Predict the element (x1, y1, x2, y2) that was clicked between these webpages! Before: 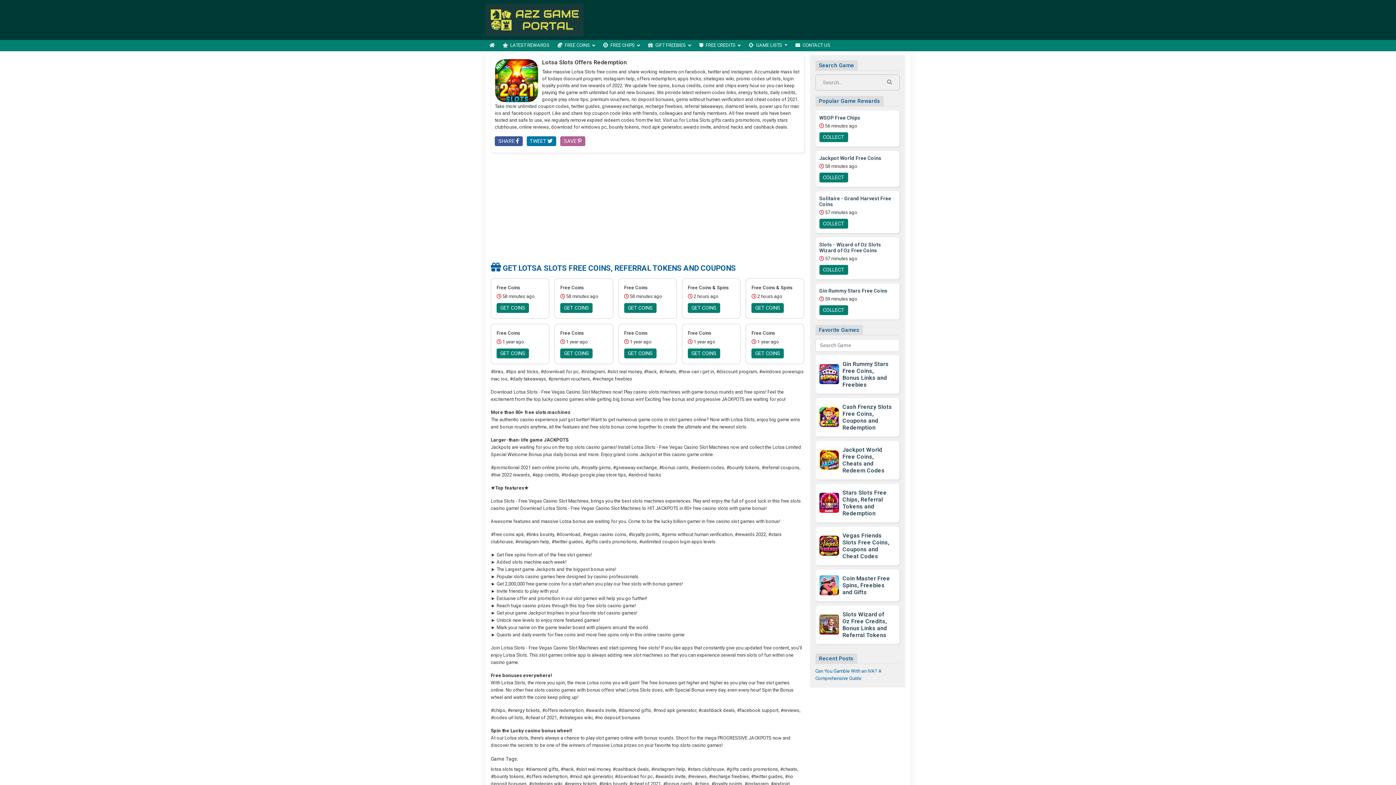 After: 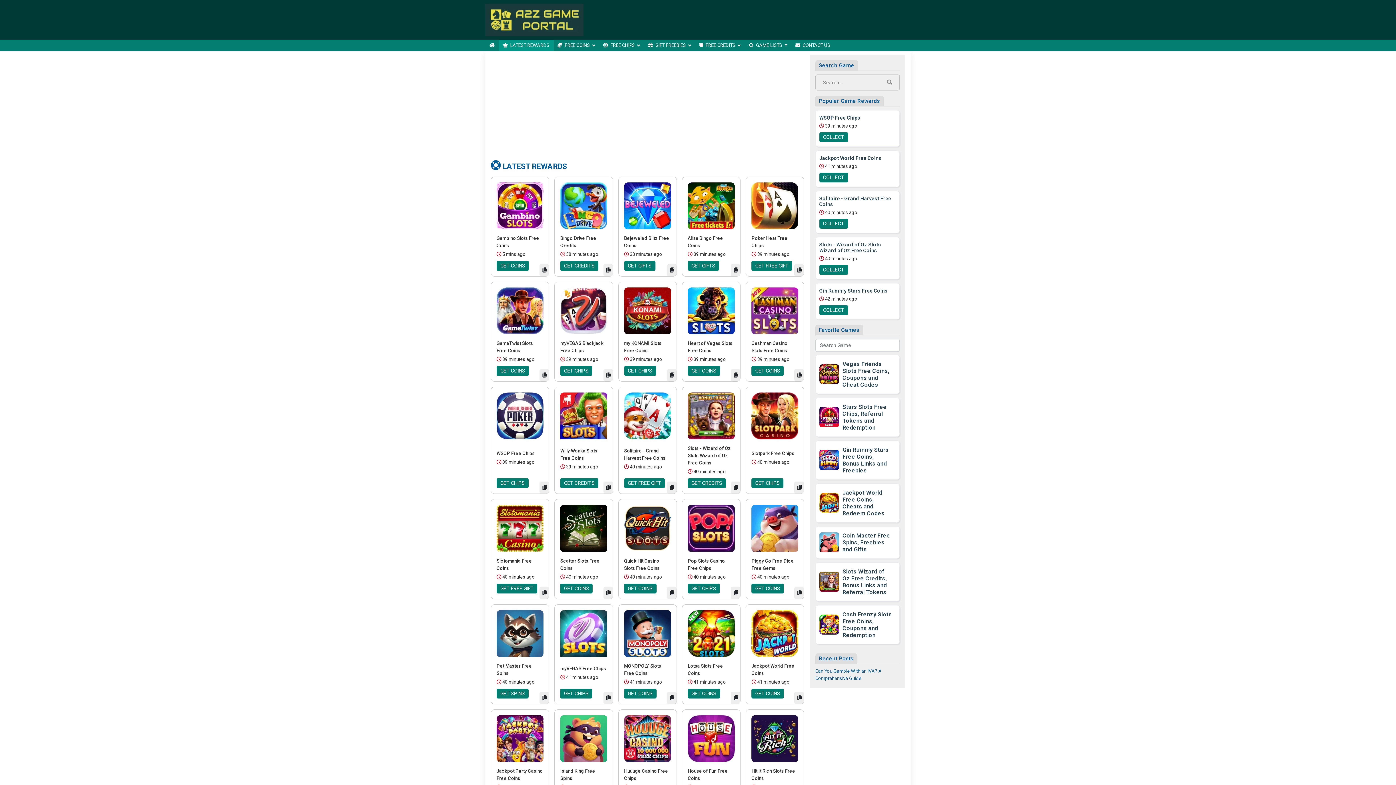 Action: bbox: (499, 40, 553, 50) label: LATEST REWARDS